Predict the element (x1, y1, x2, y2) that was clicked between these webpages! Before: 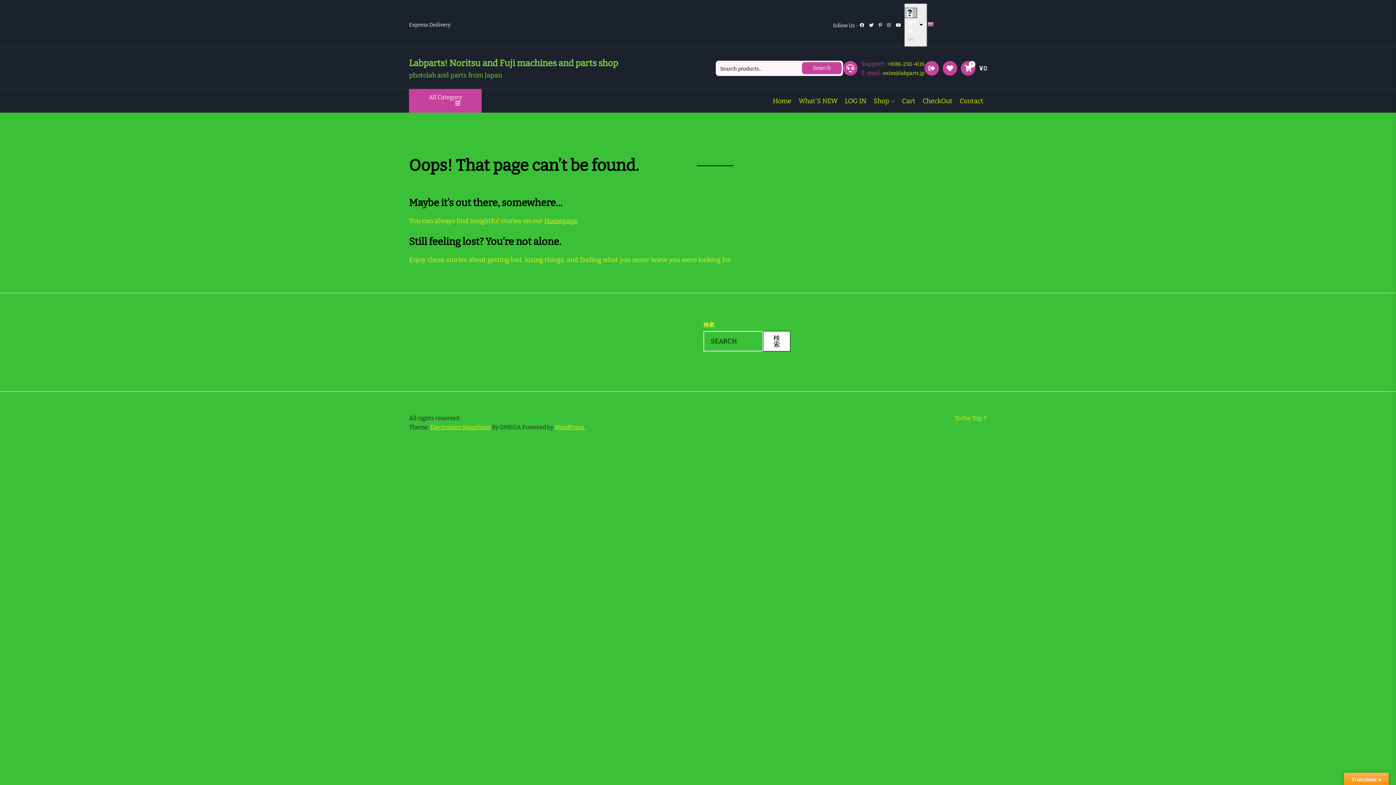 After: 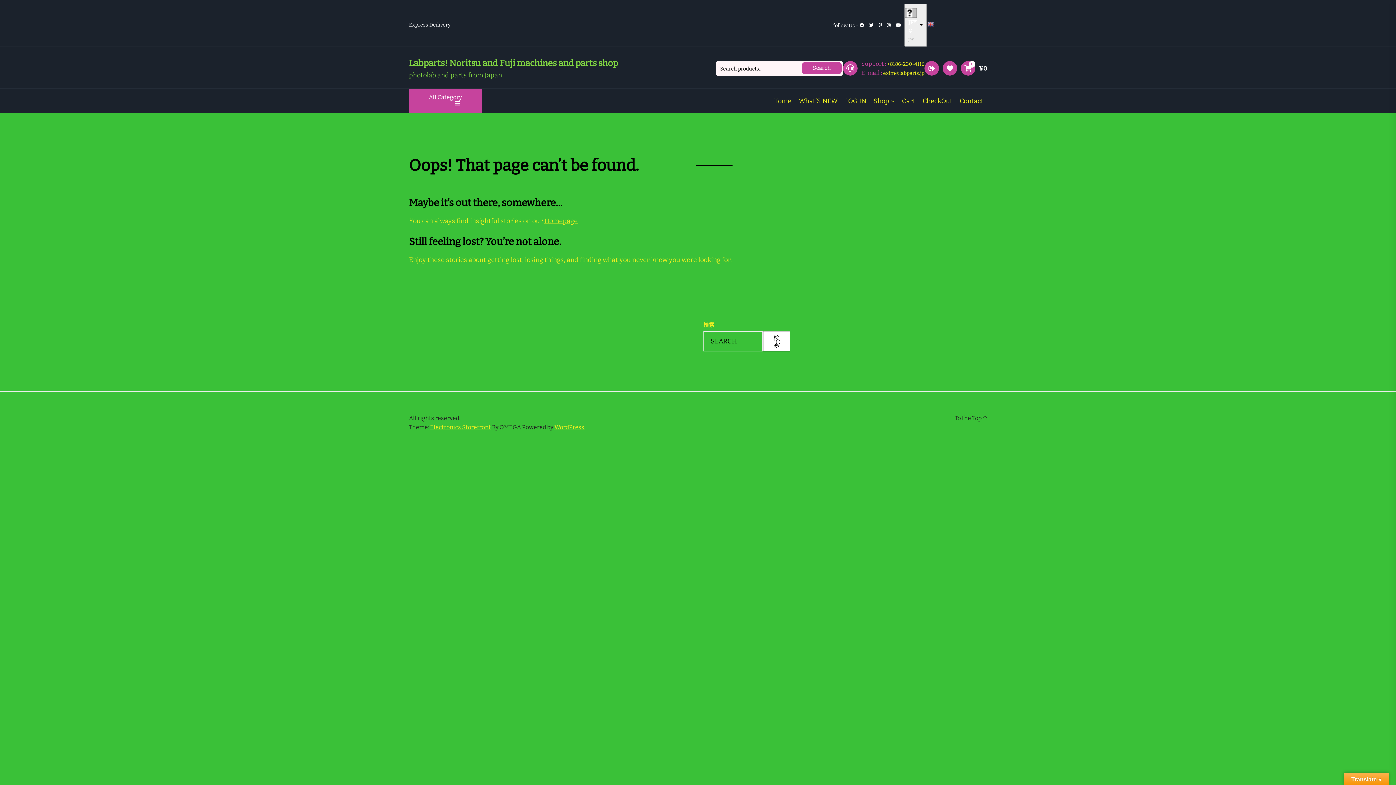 Action: label: To the Top ↑ bbox: (954, 414, 987, 421)